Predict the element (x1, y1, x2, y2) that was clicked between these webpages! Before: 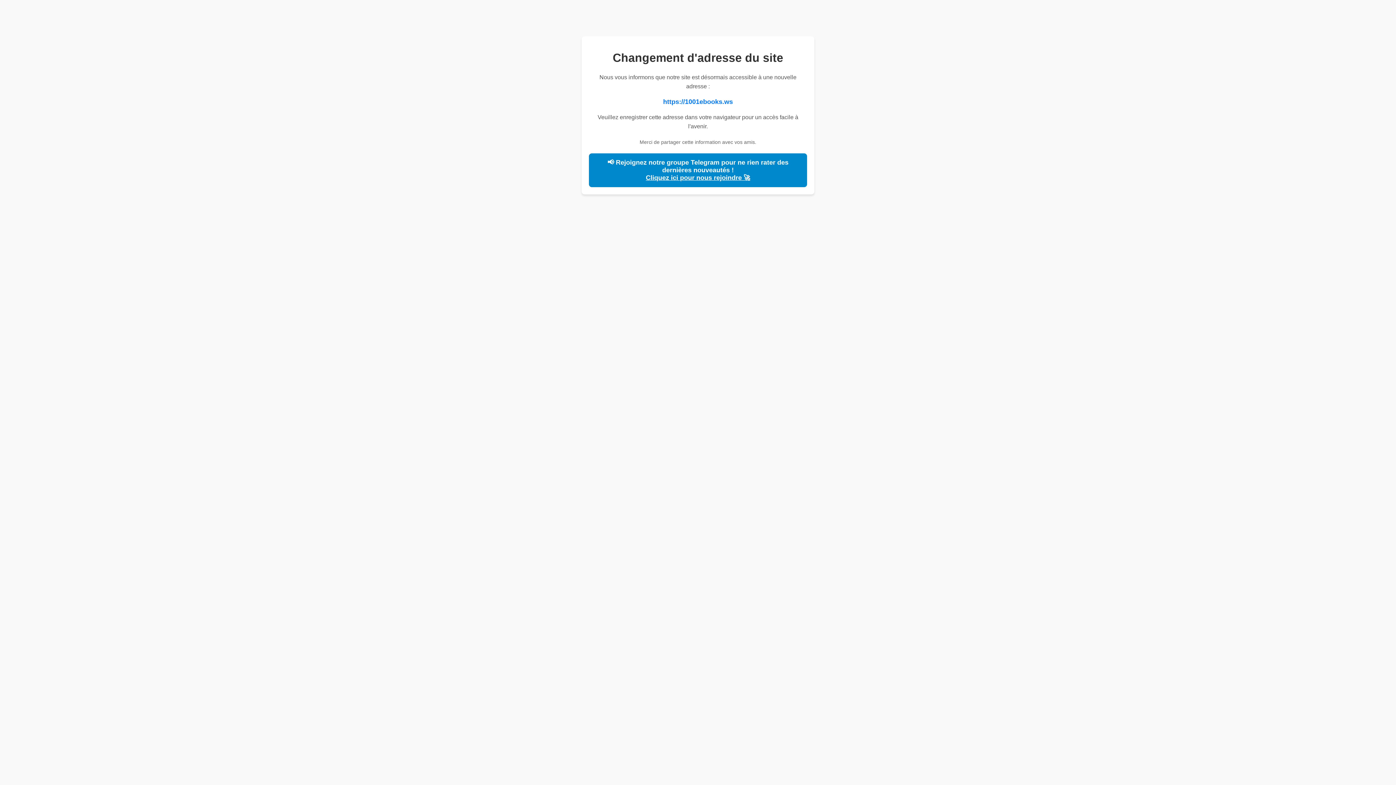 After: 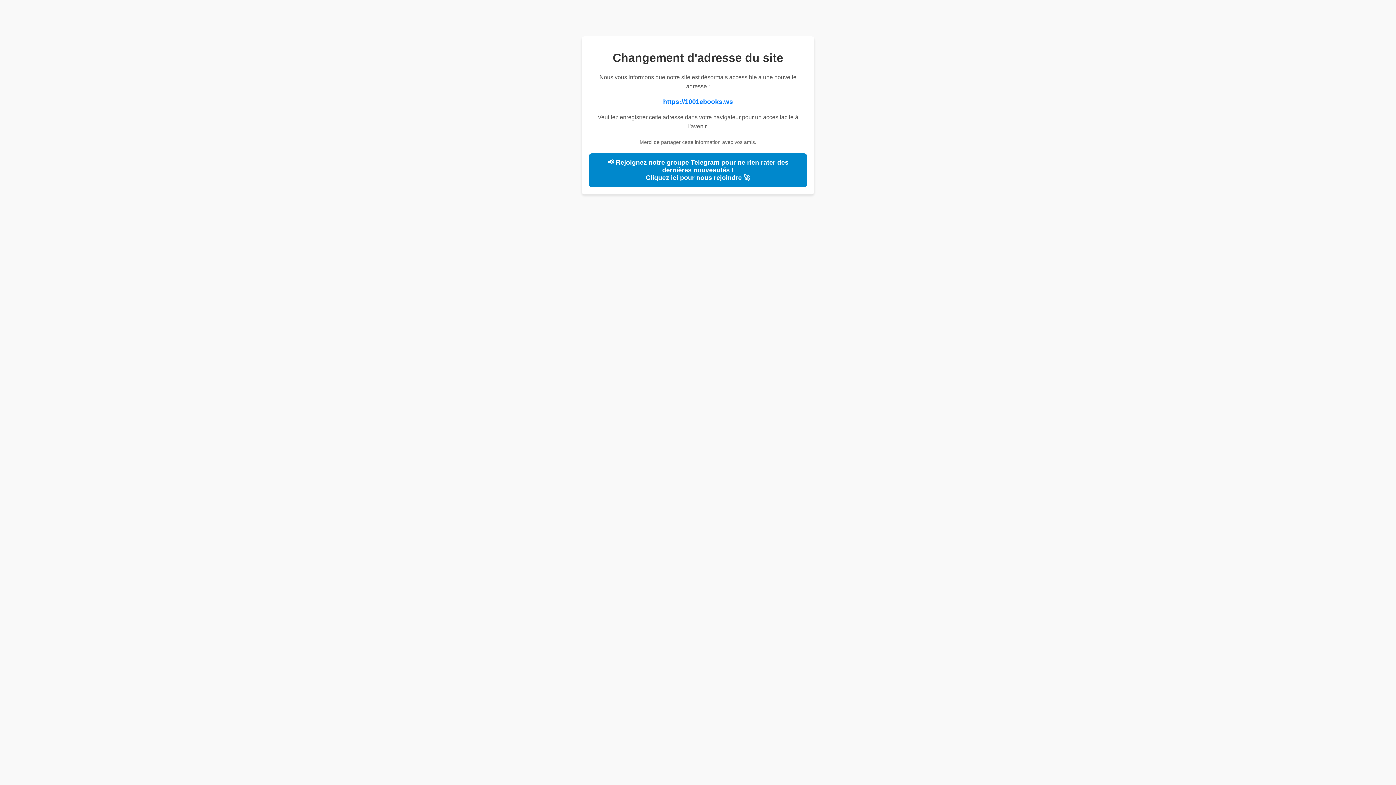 Action: bbox: (646, 174, 750, 181) label: Cliquez ici pour nous rejoindre 🚀